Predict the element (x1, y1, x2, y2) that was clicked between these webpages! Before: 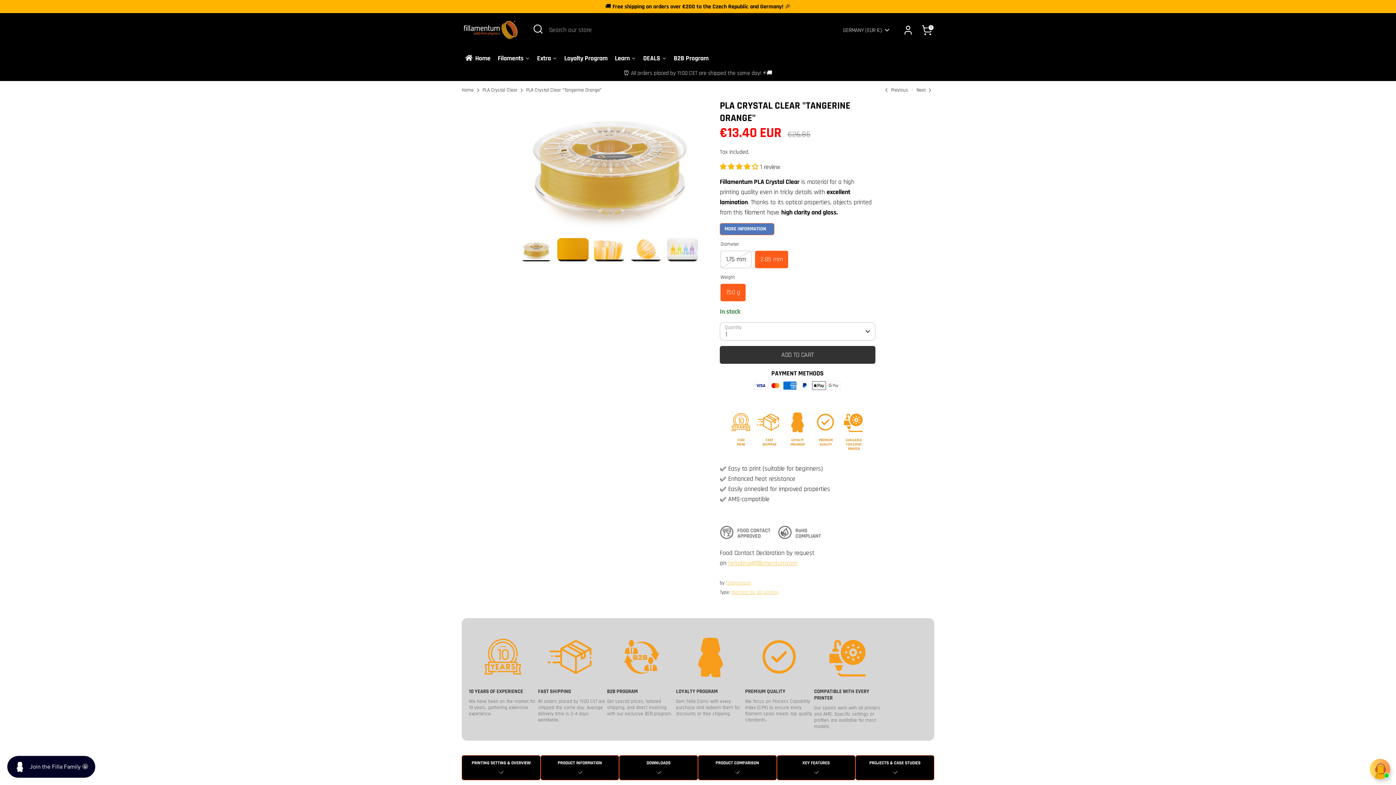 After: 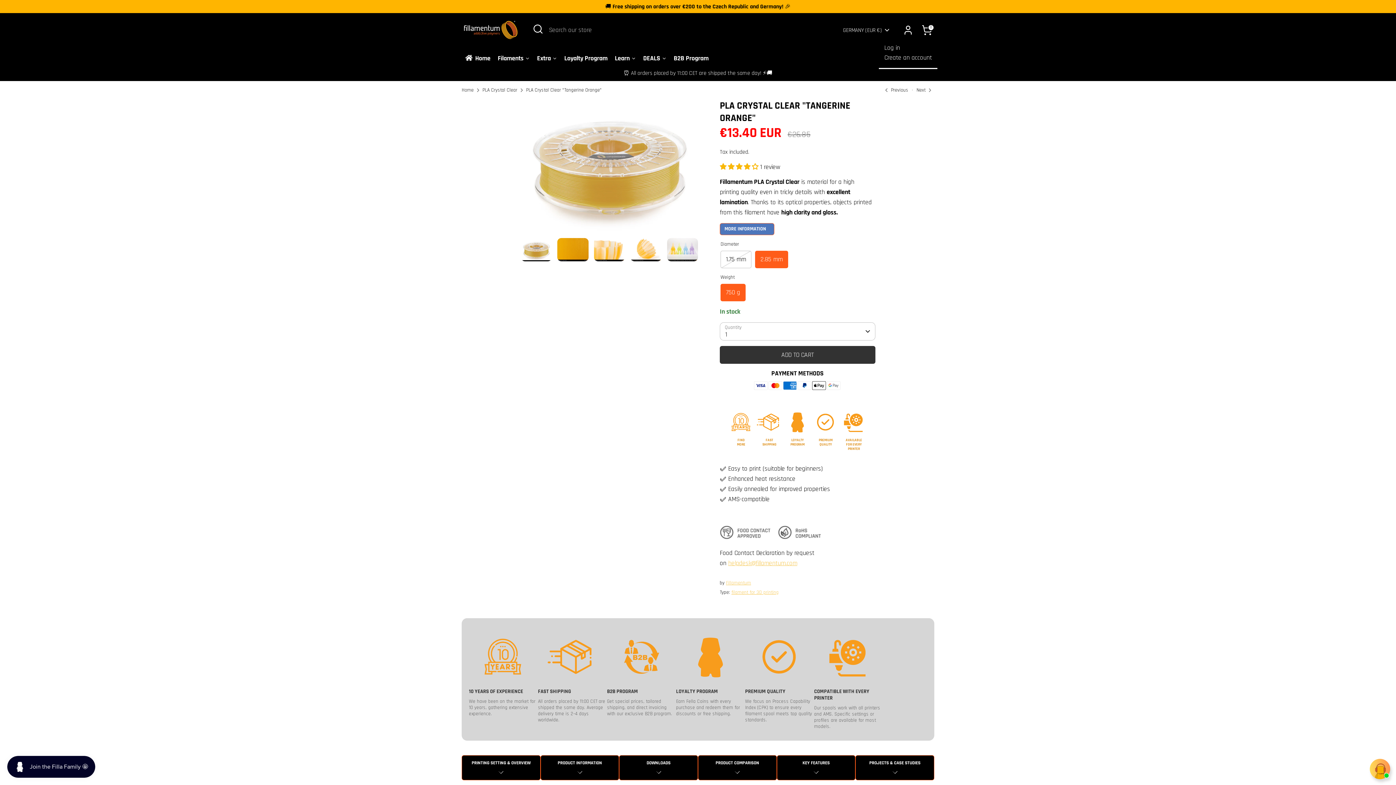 Action: bbox: (901, 22, 915, 37) label: Account